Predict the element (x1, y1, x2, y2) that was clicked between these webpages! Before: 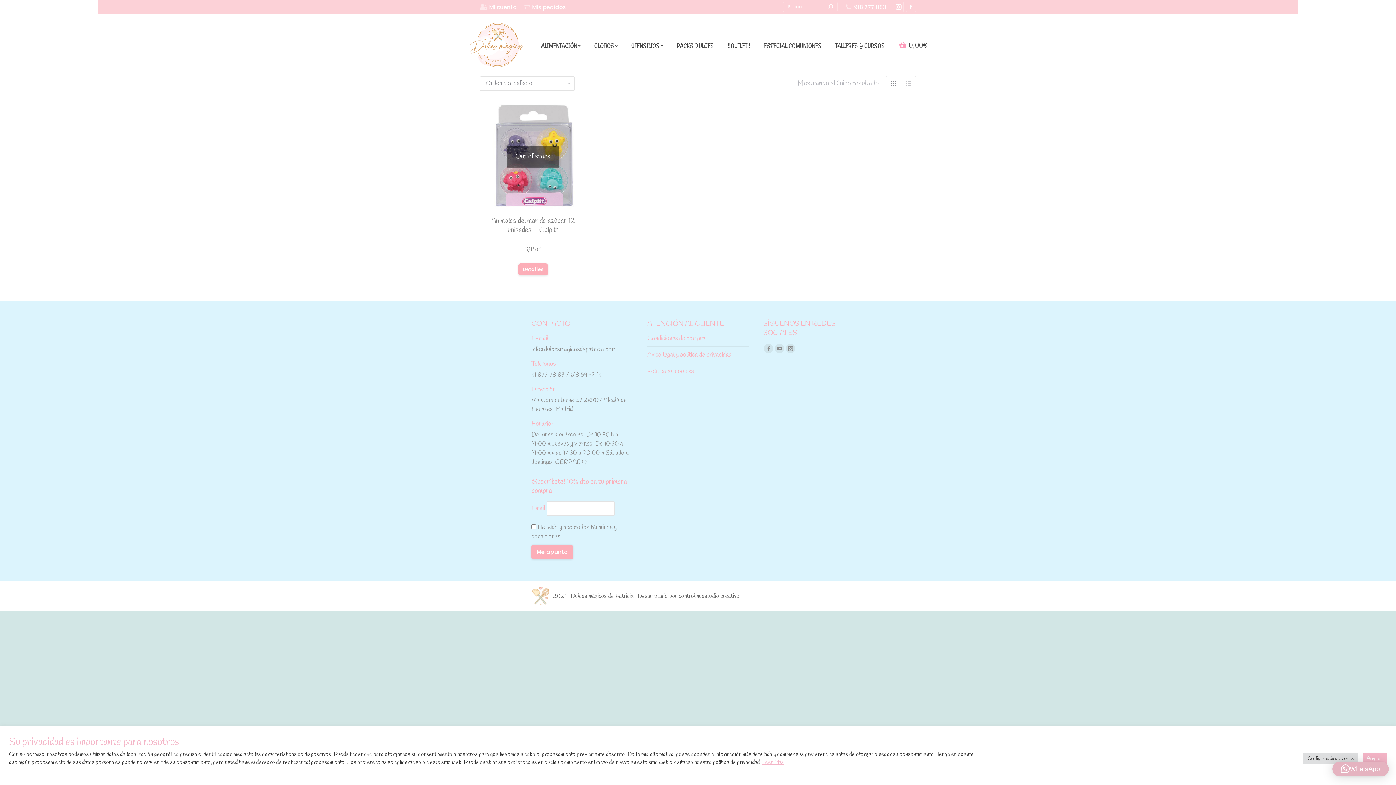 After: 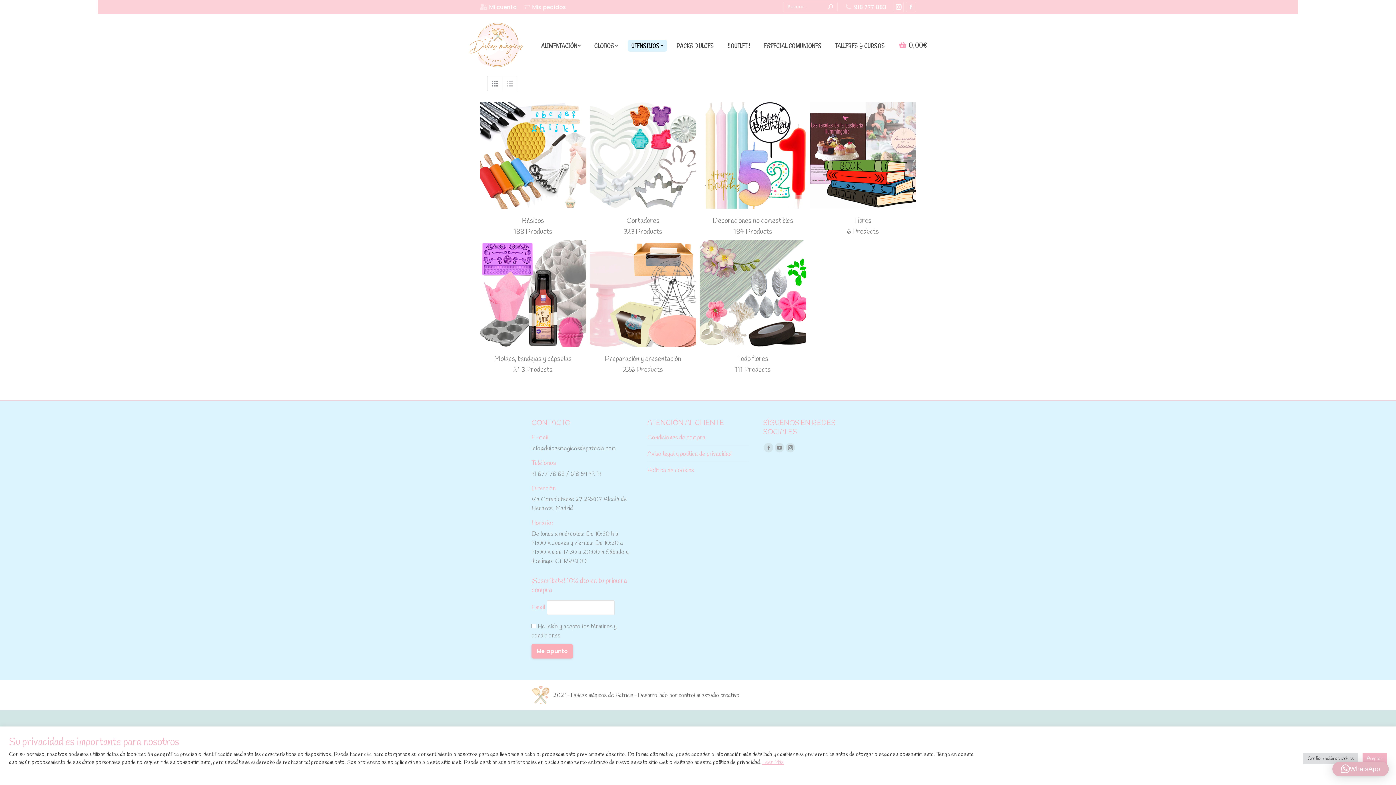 Action: bbox: (627, 40, 667, 51) label: UTENSILIOS